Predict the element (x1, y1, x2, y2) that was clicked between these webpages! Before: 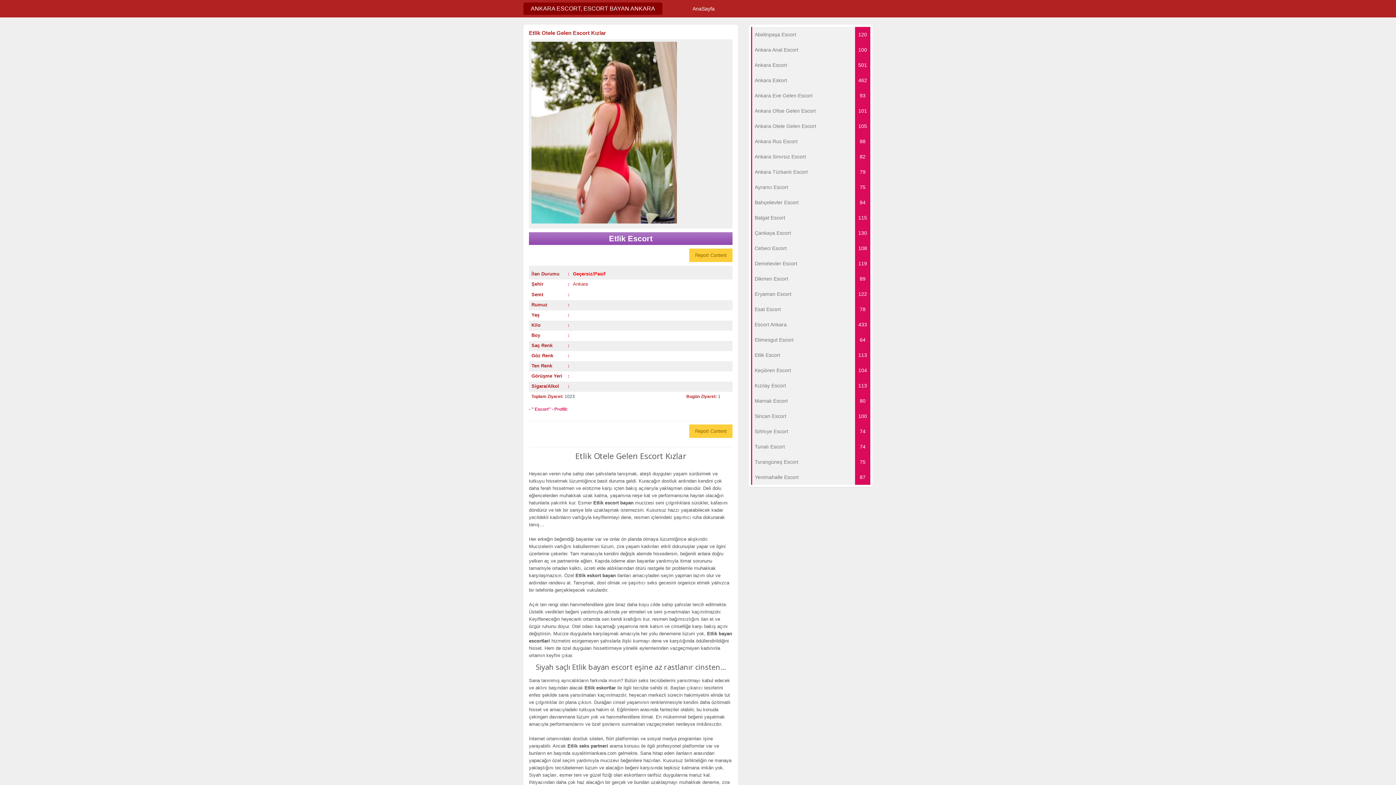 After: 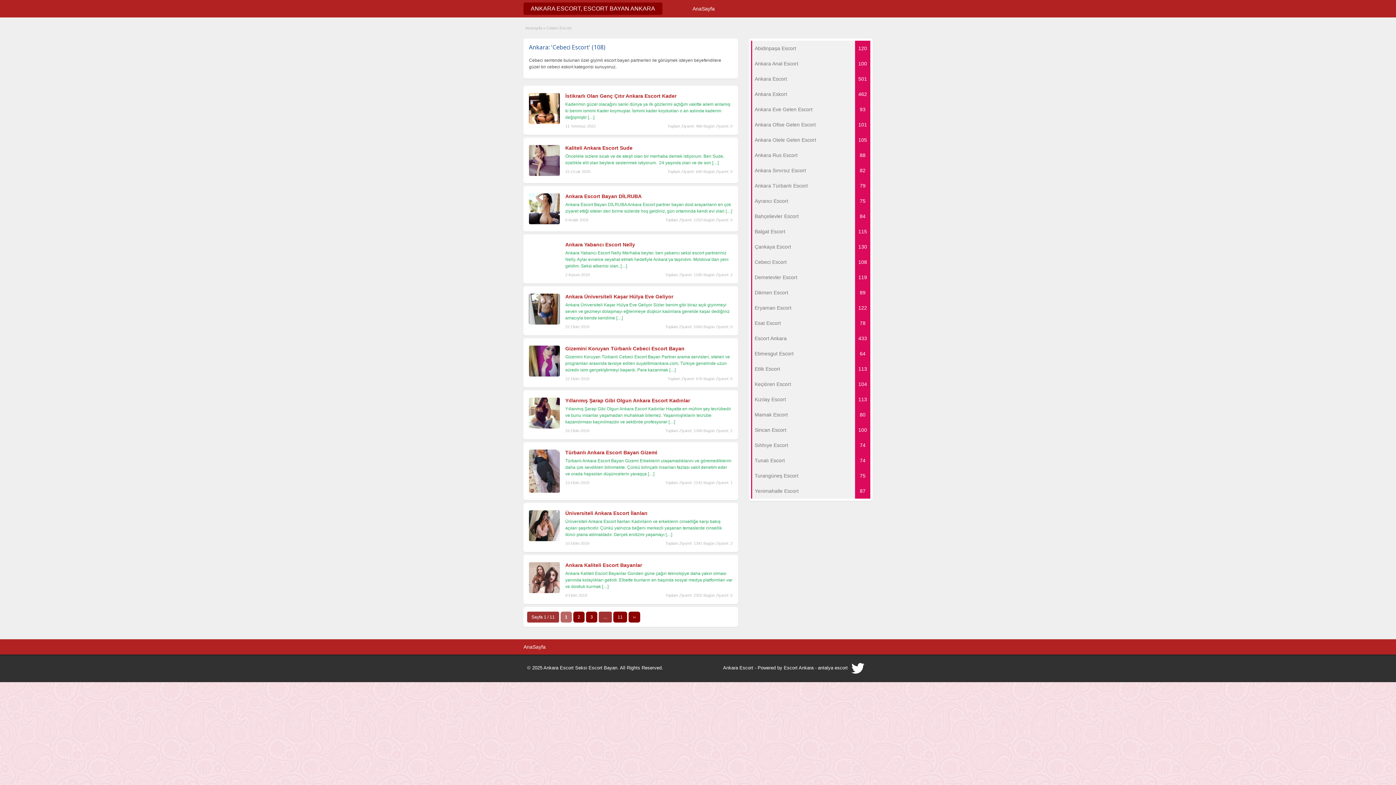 Action: label: Cebeci Escort
108 bbox: (751, 240, 870, 256)